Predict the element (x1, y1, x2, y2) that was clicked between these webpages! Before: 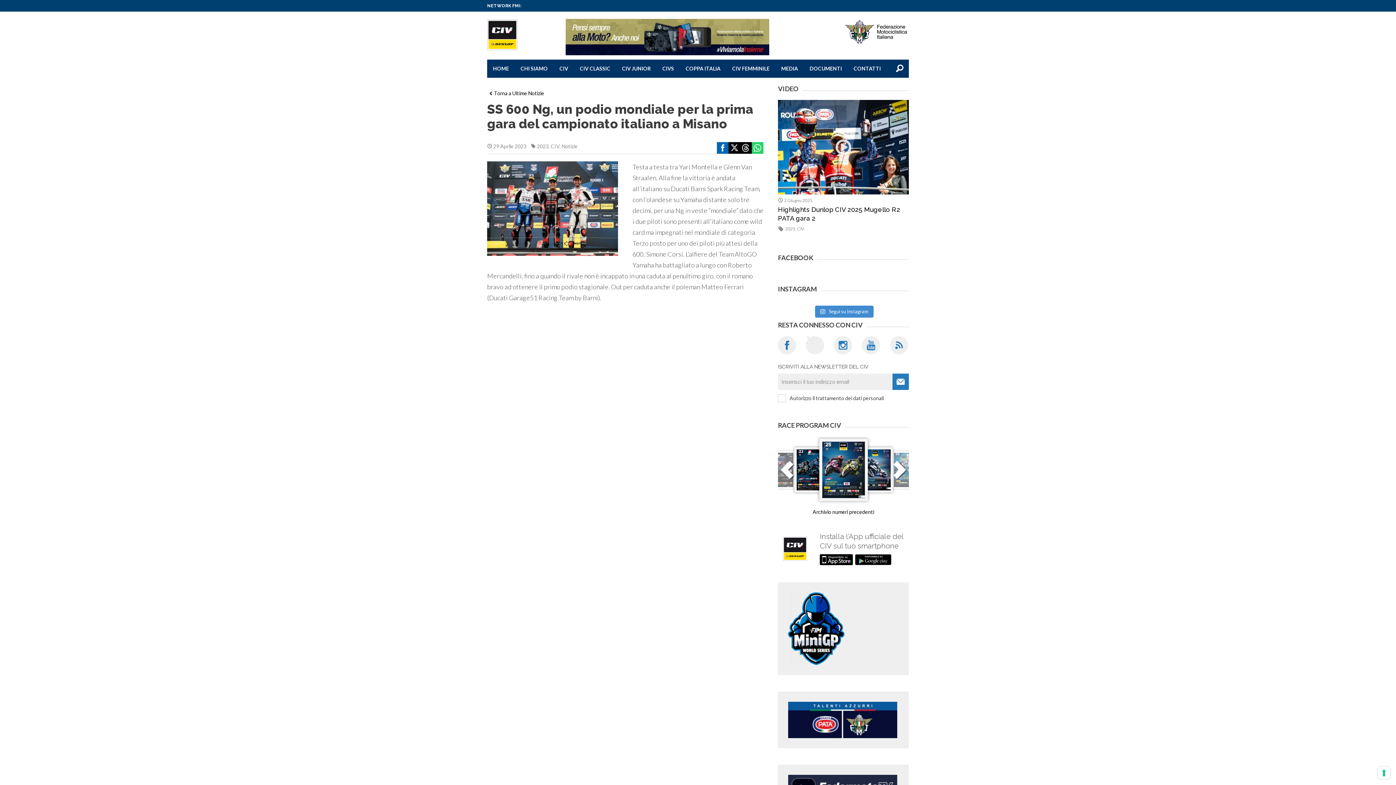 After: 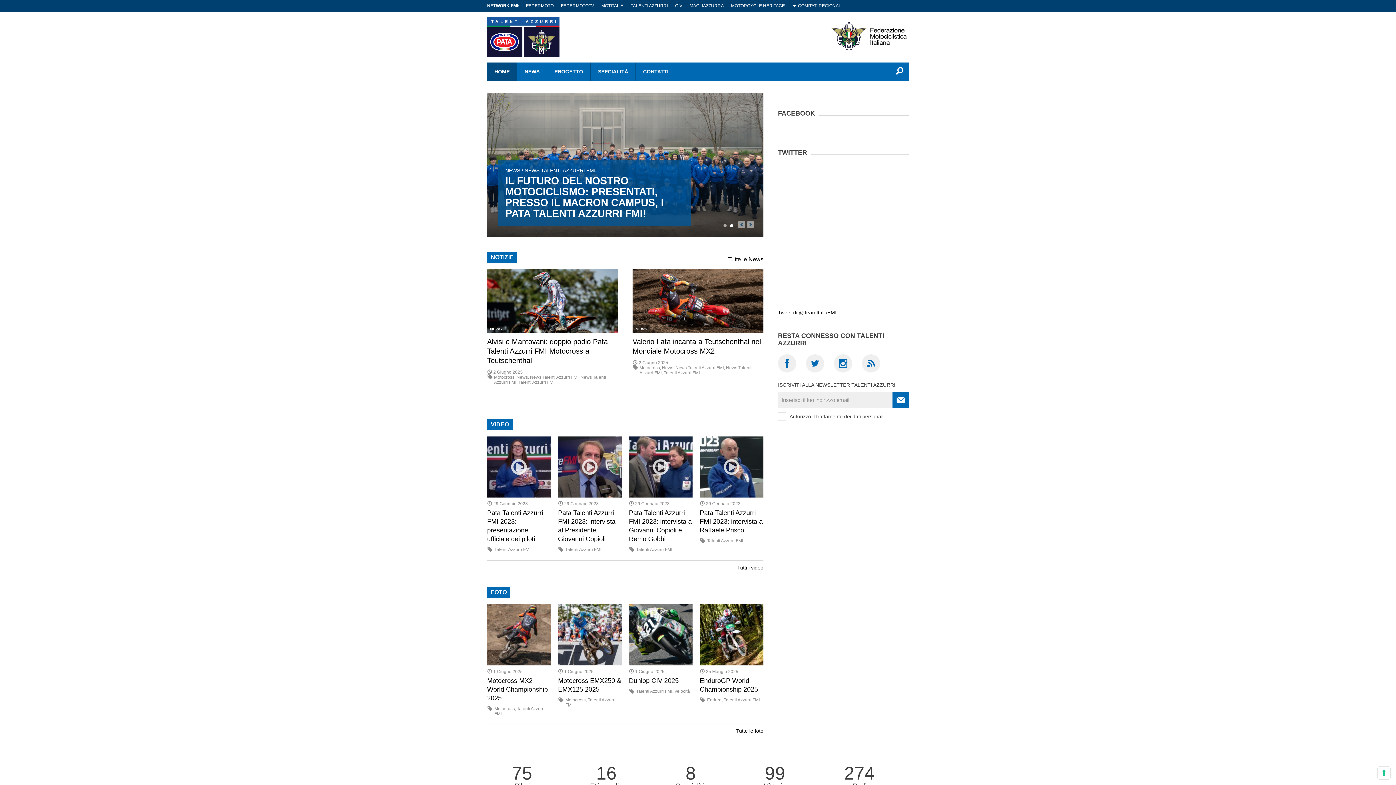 Action: bbox: (788, 716, 897, 722)